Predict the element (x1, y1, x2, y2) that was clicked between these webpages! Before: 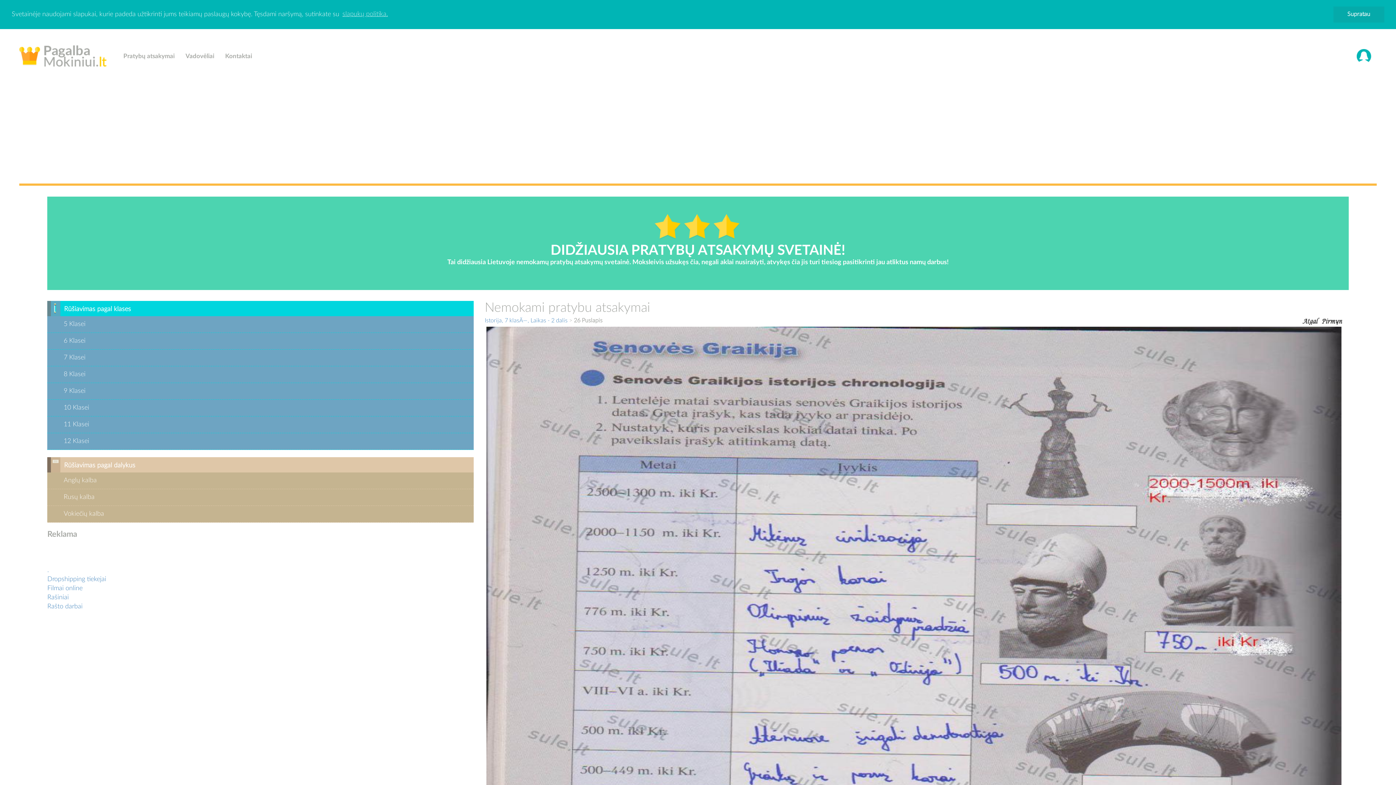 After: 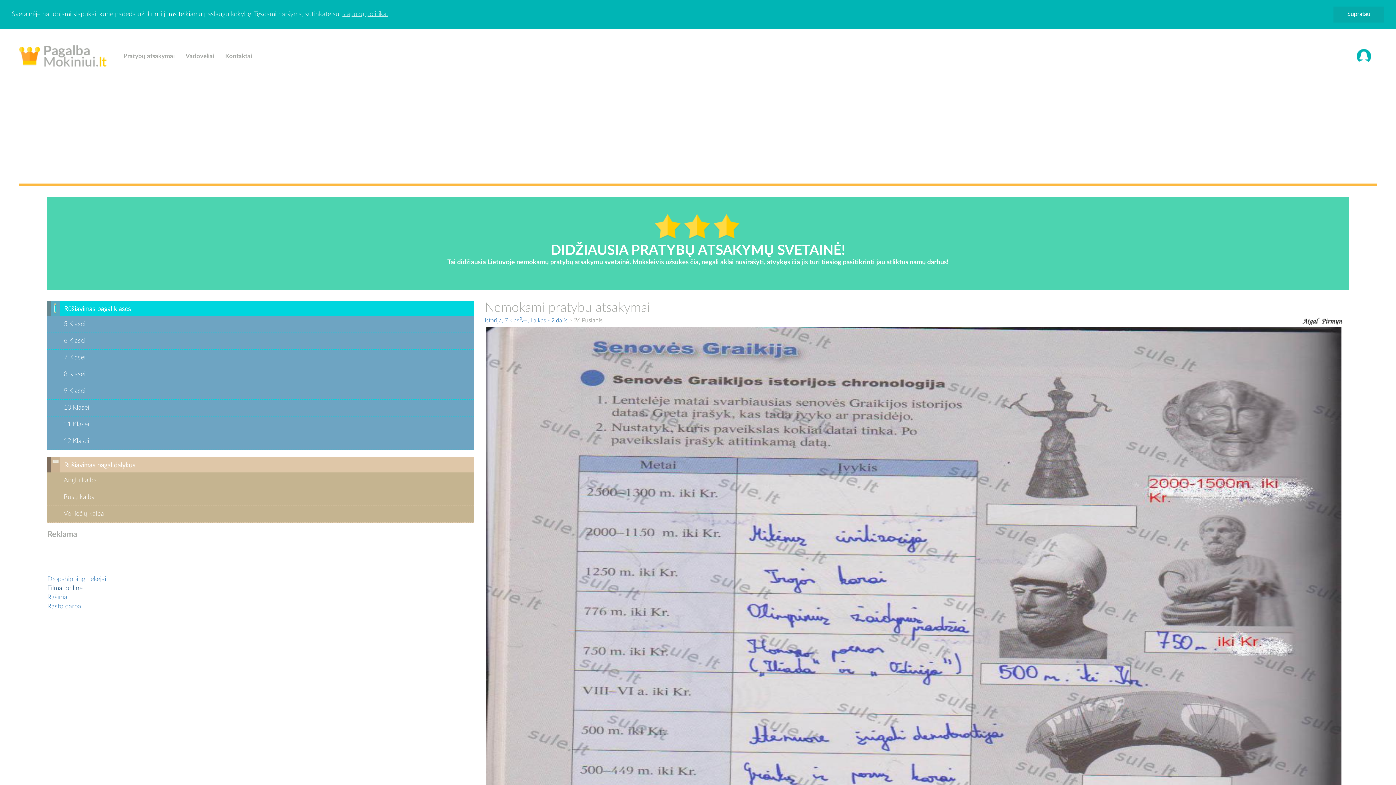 Action: label: Filmai online bbox: (47, 585, 82, 591)